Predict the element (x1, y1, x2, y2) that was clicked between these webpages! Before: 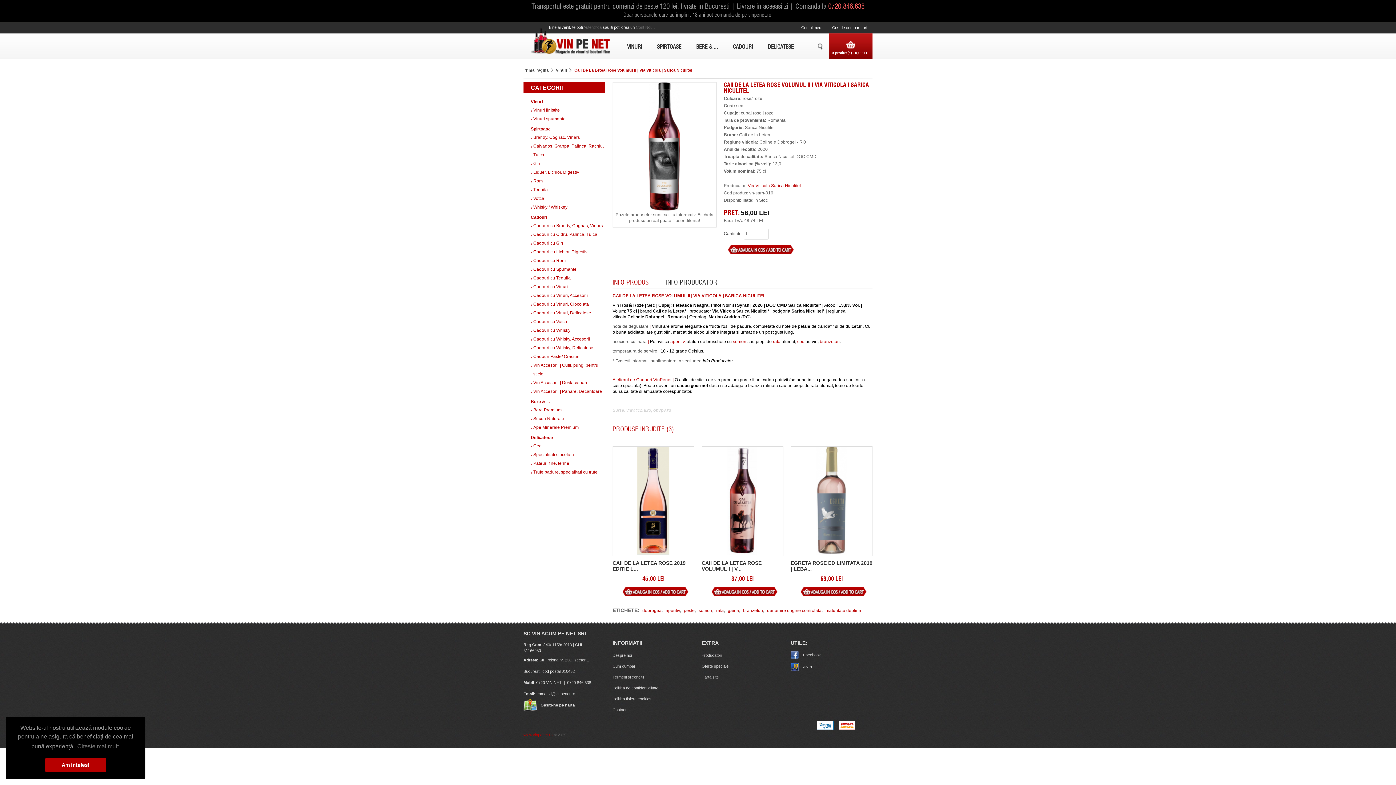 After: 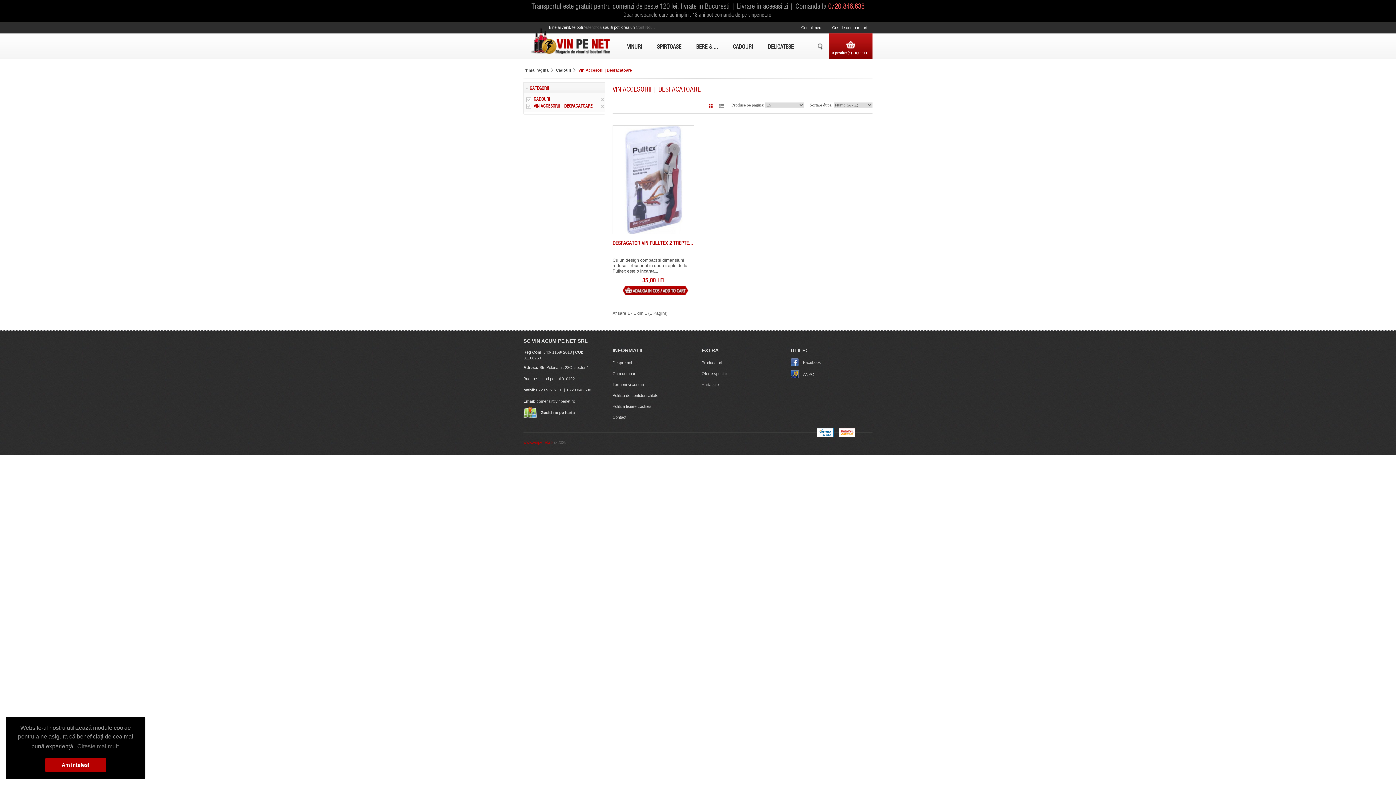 Action: bbox: (533, 380, 588, 385) label: Vin Accesorii | Desfacatoare